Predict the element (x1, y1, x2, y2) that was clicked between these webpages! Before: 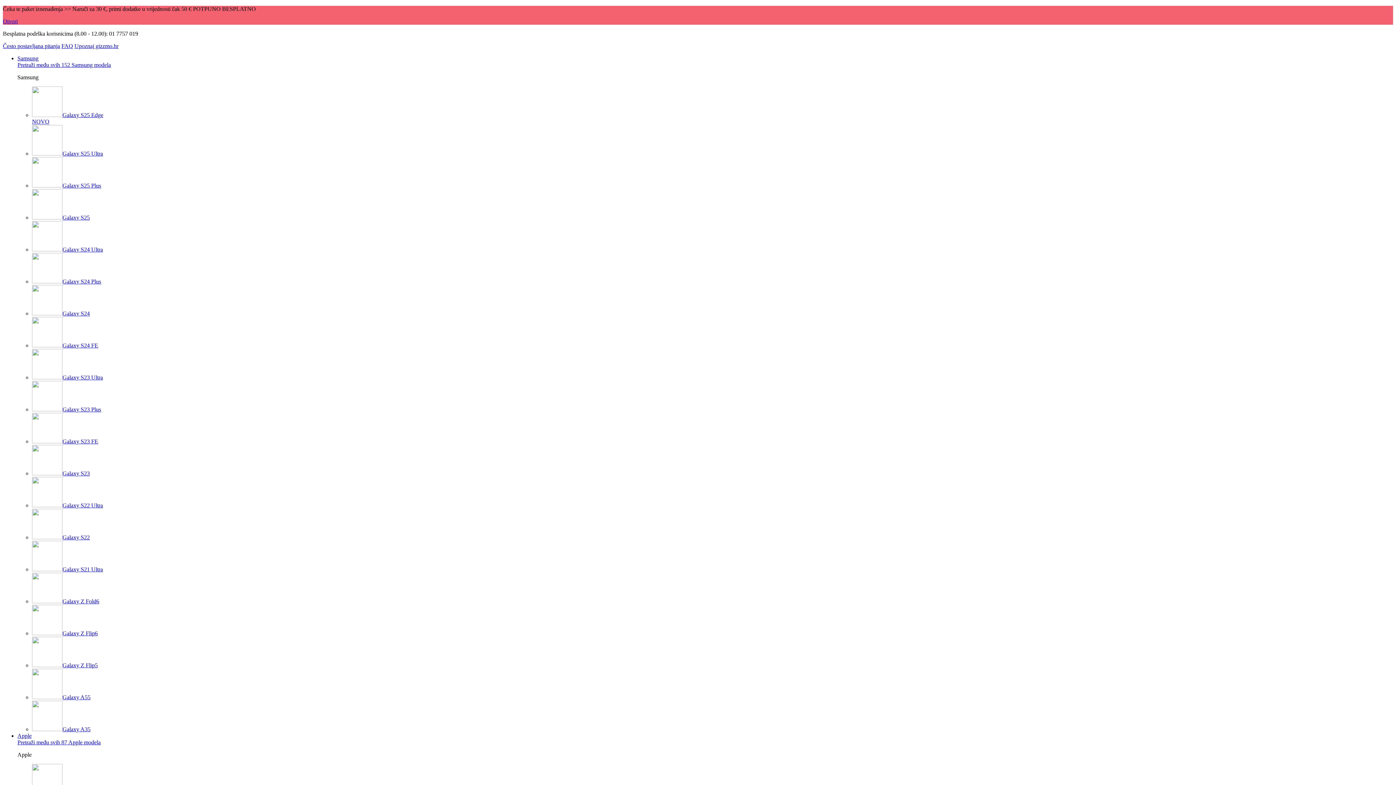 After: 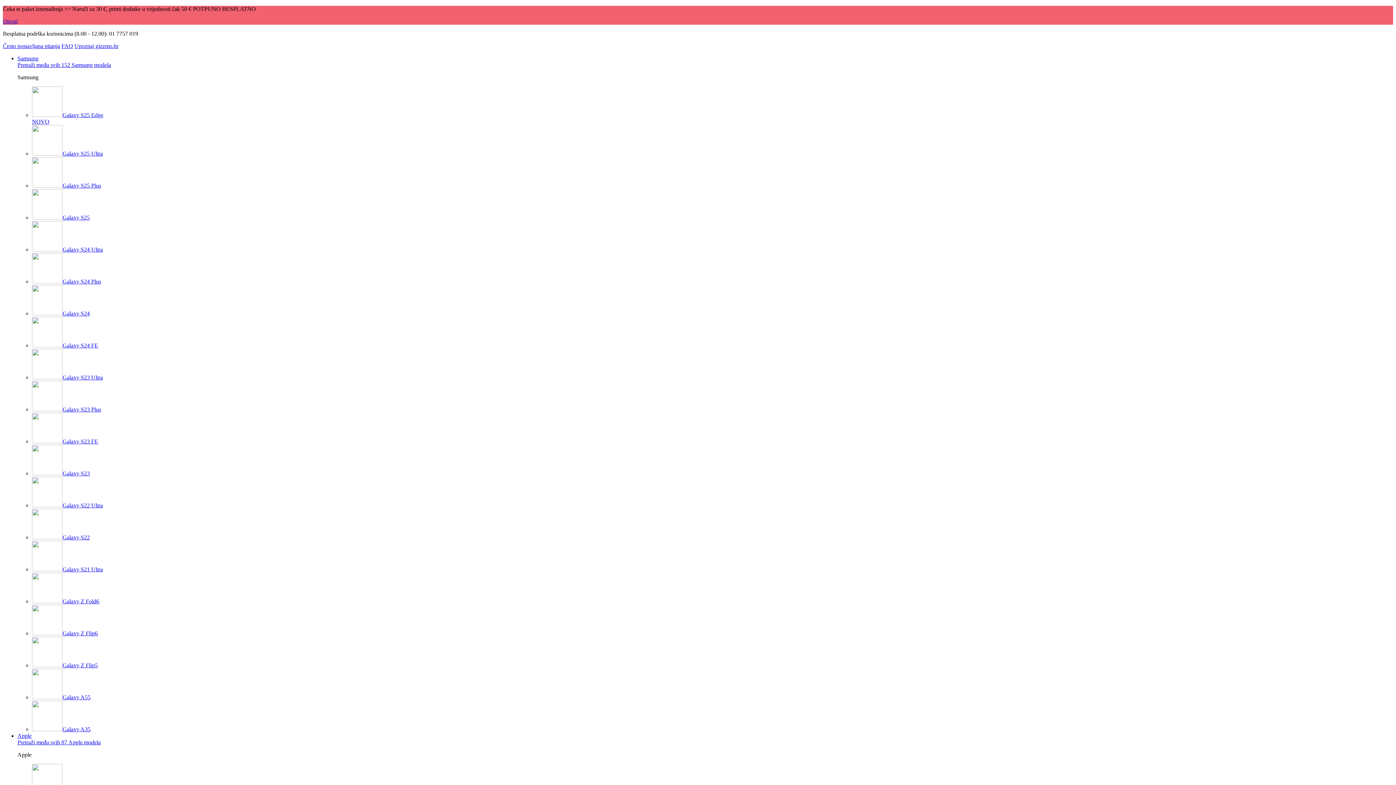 Action: bbox: (17, 61, 110, 68) label: Pretraži među svih 152 Samsung modela